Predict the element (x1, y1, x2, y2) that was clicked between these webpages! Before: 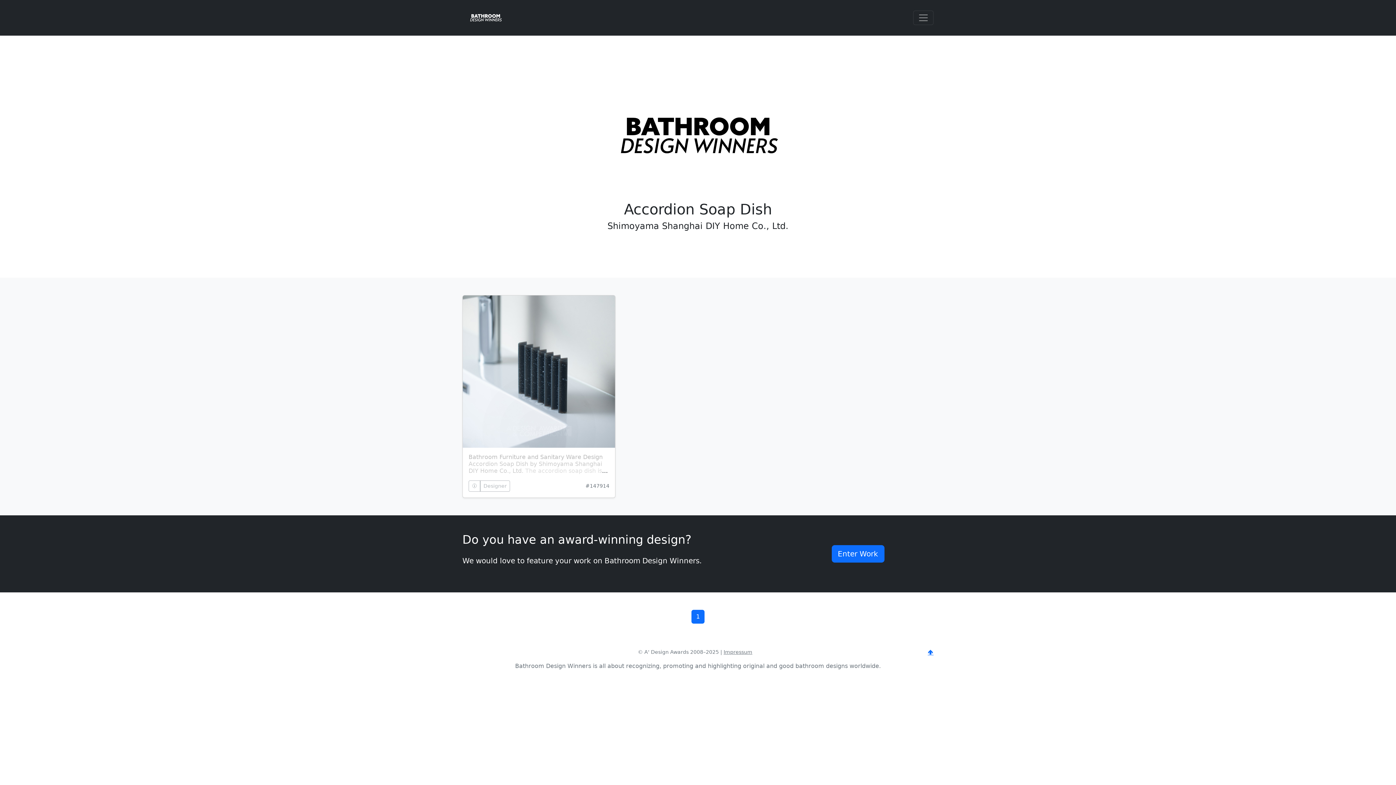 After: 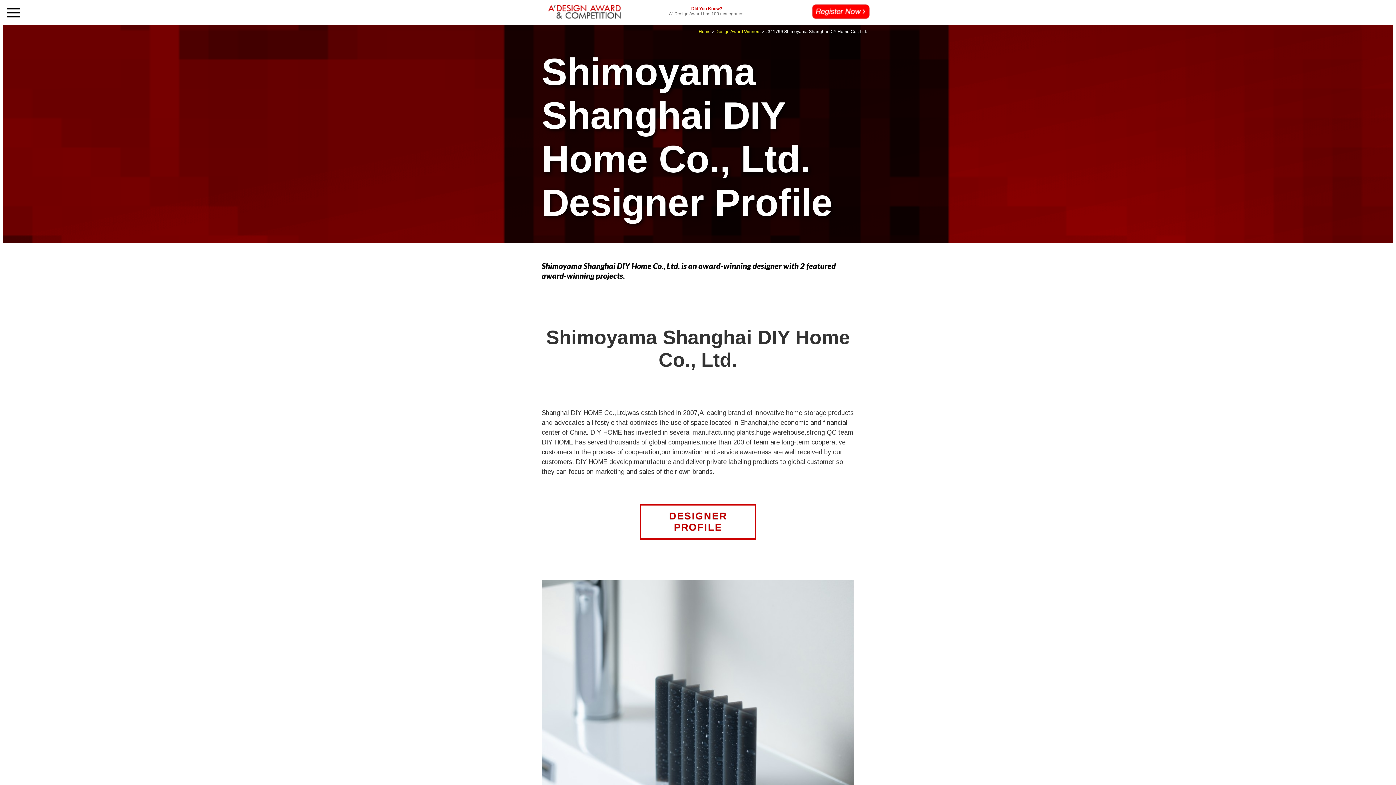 Action: label: Designer bbox: (480, 480, 510, 491)